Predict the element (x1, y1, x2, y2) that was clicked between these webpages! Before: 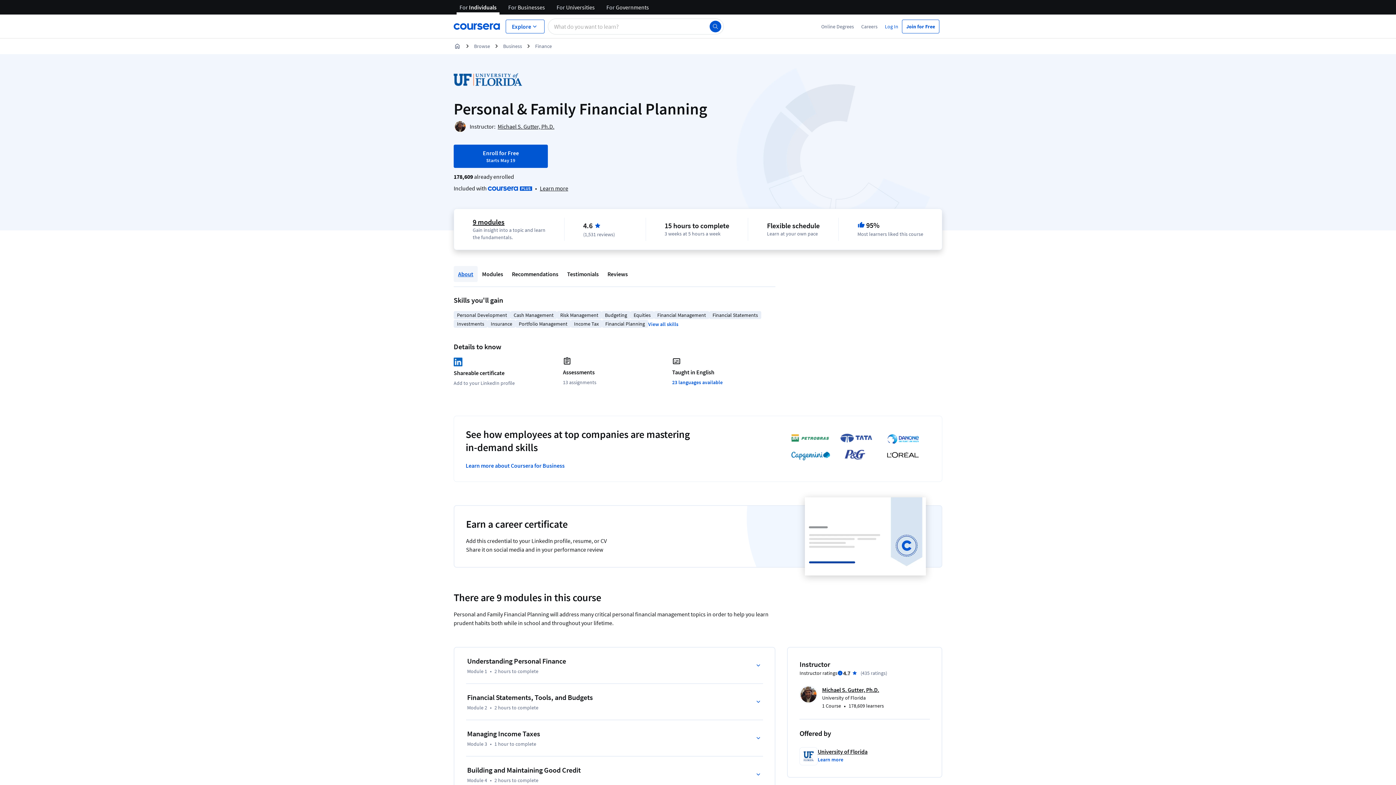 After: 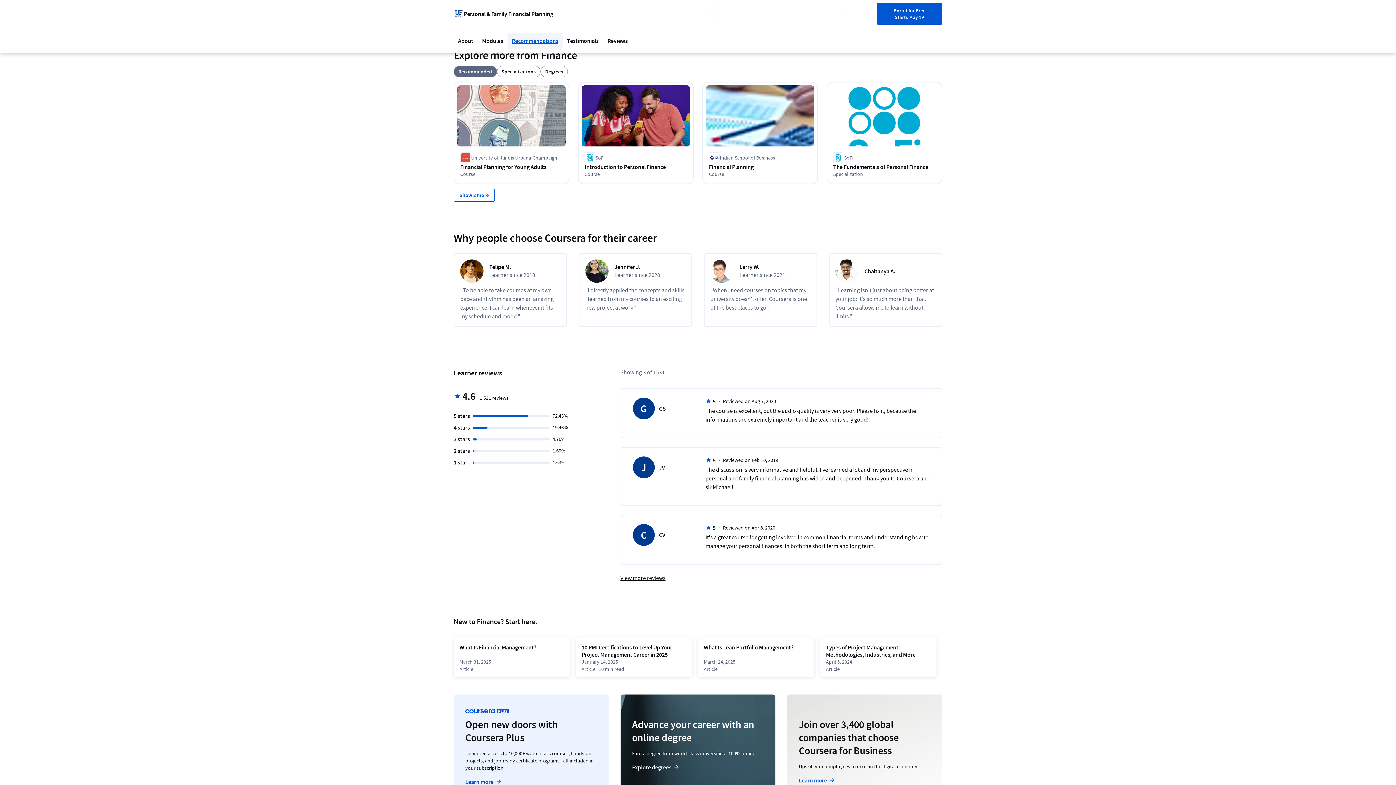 Action: label: Recommendations bbox: (507, 266, 562, 282)